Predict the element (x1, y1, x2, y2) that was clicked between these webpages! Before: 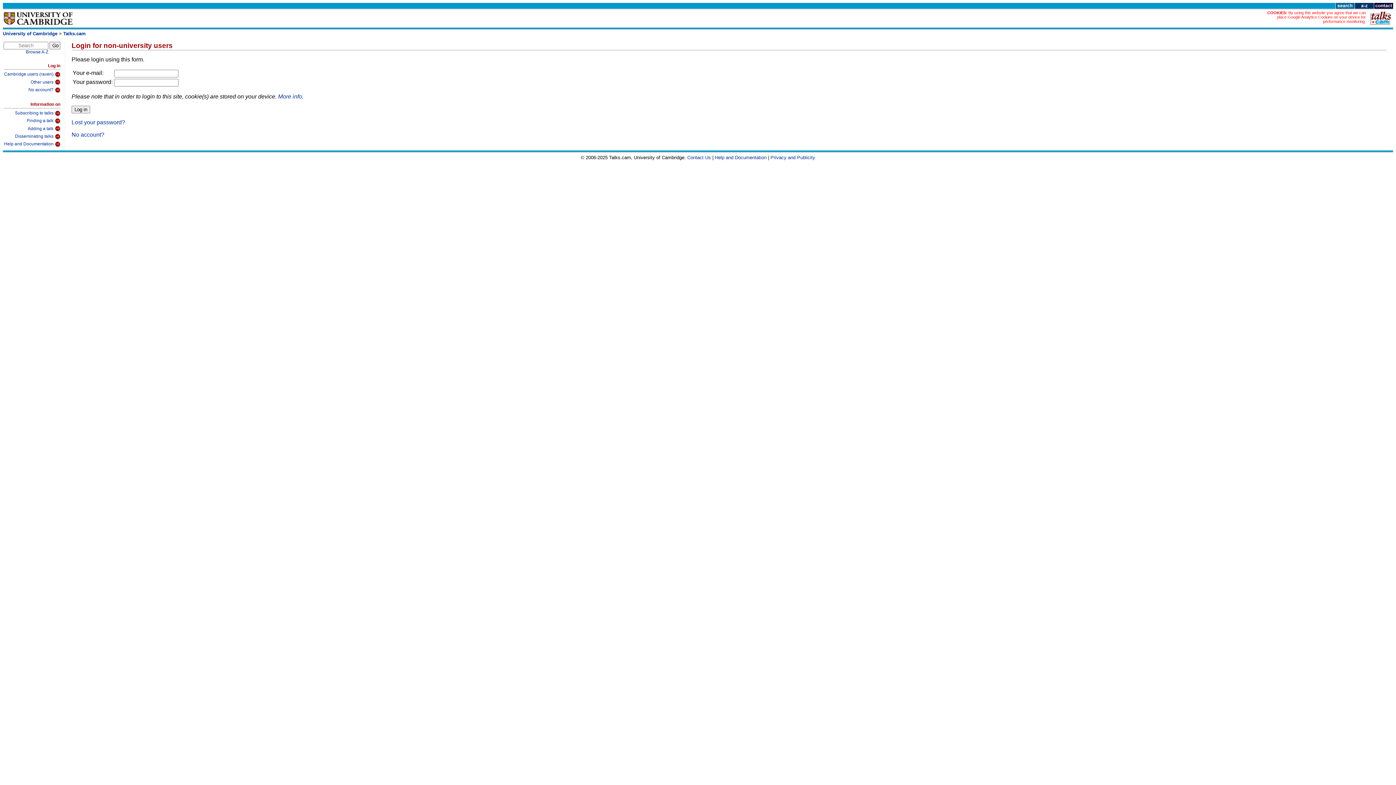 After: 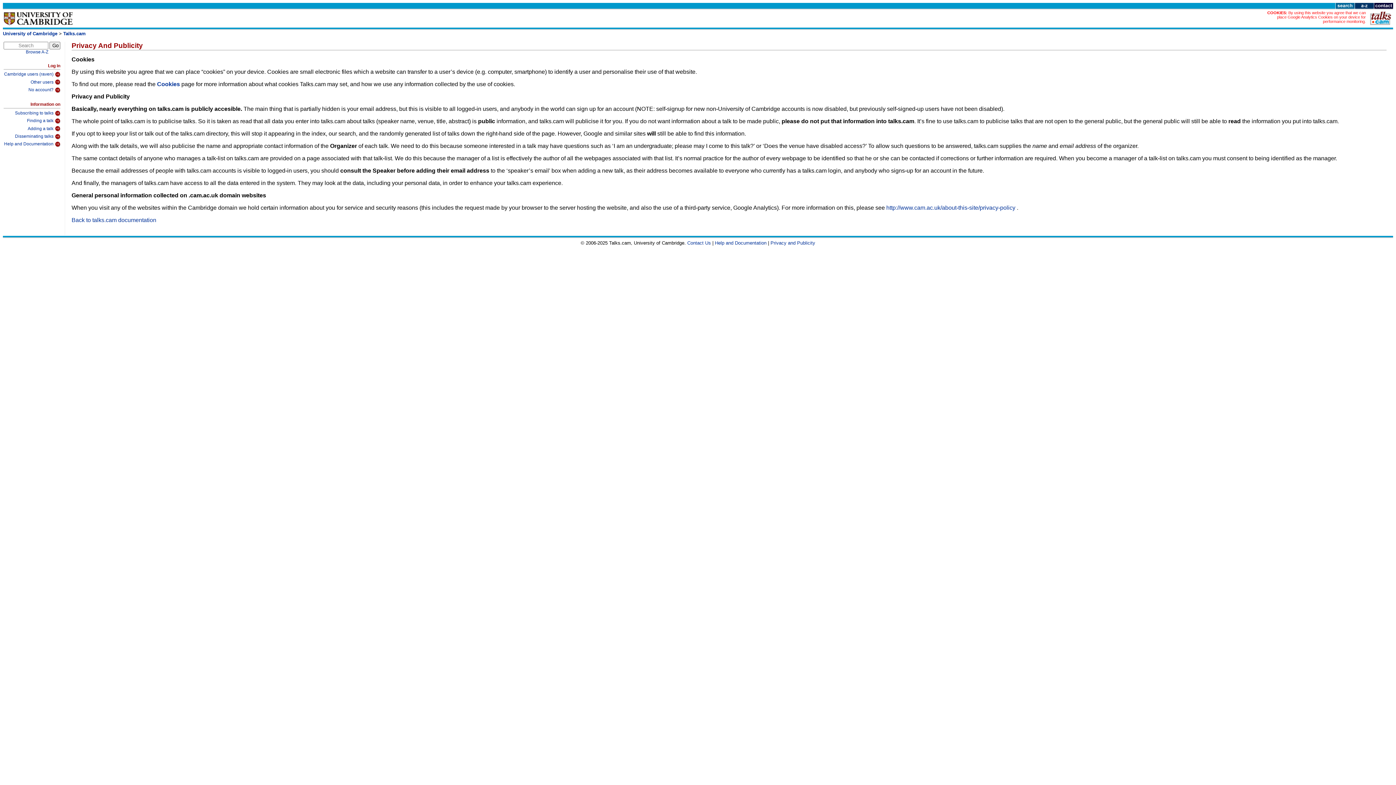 Action: label: By using this website you agree that we can place Google Analytics Cookies on your device for performance monitoring. bbox: (1277, 10, 1366, 23)